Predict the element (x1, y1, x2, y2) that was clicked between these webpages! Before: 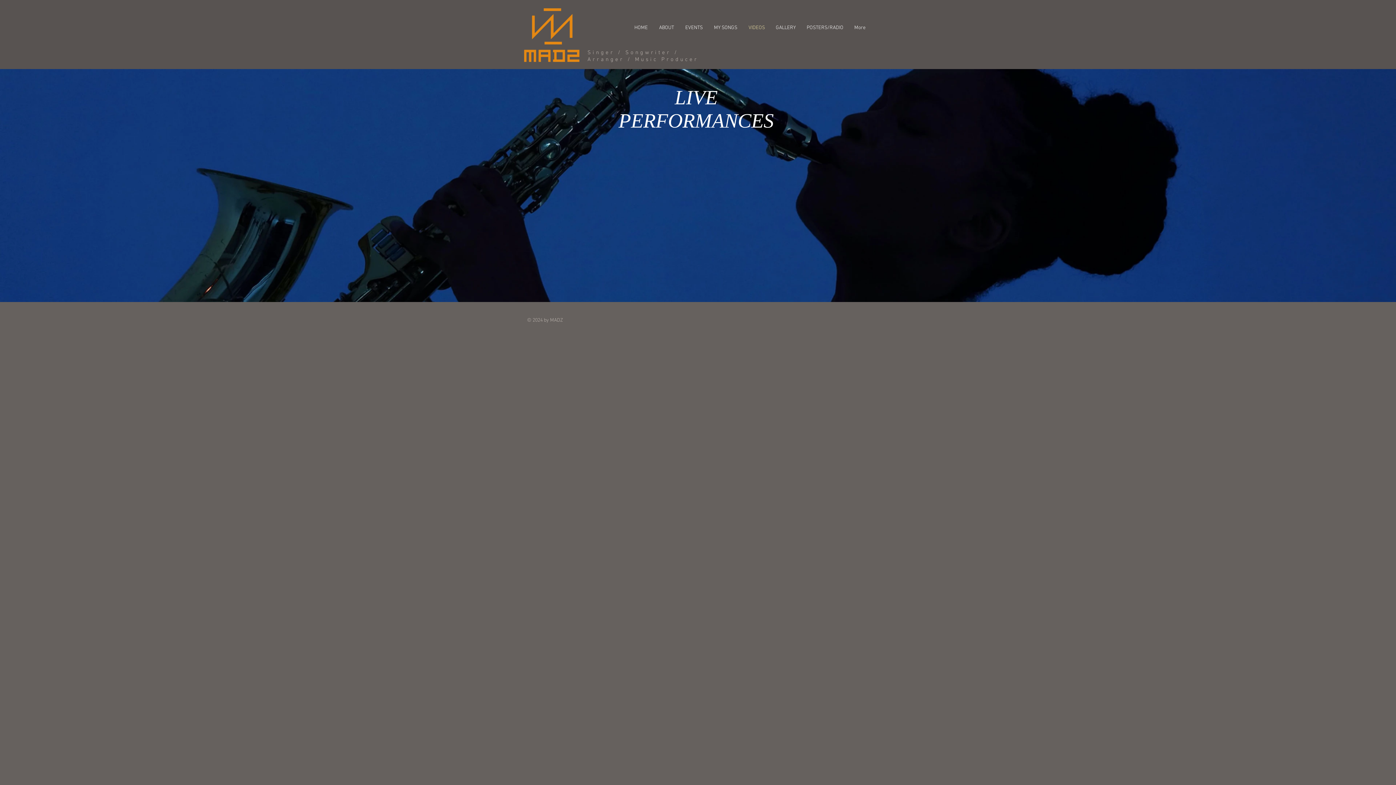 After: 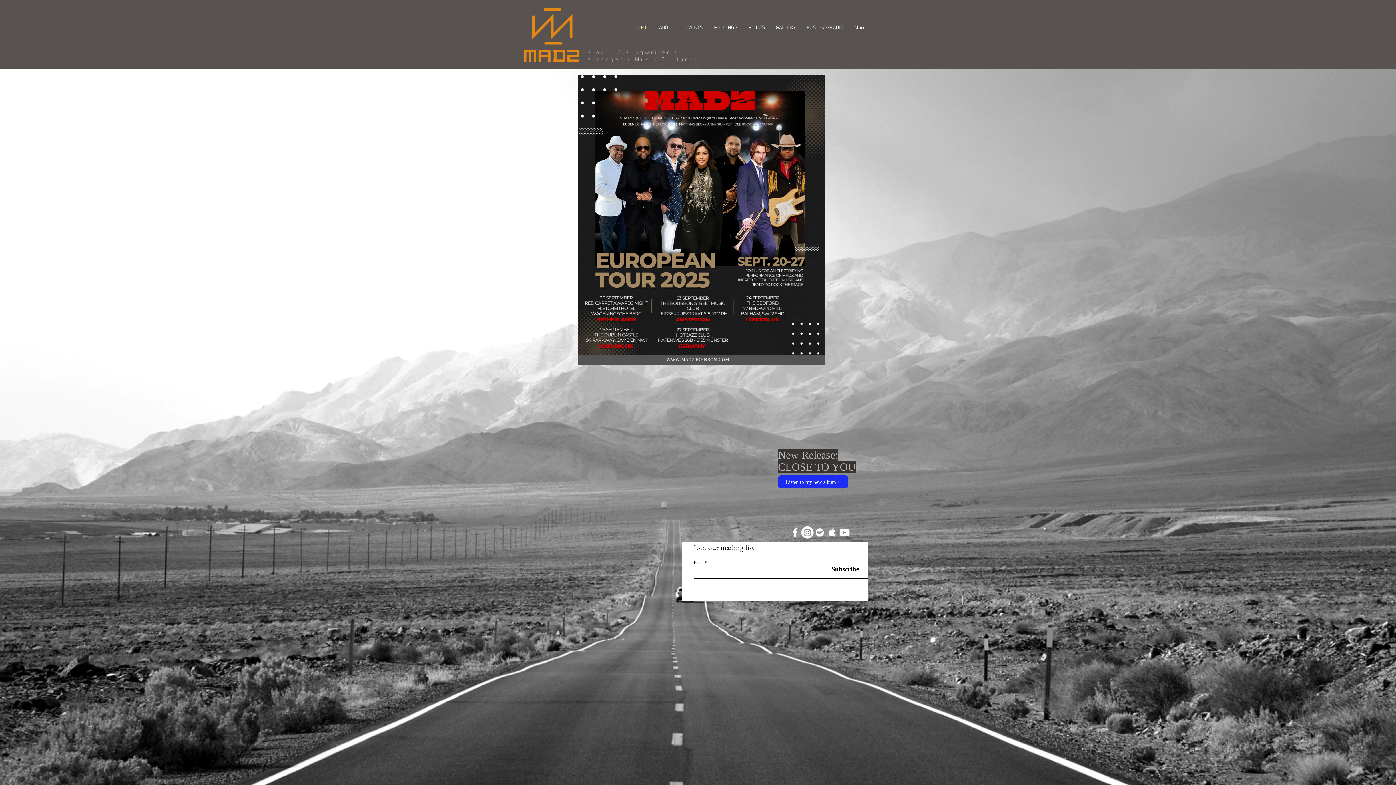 Action: label: HOME bbox: (628, 22, 652, 33)